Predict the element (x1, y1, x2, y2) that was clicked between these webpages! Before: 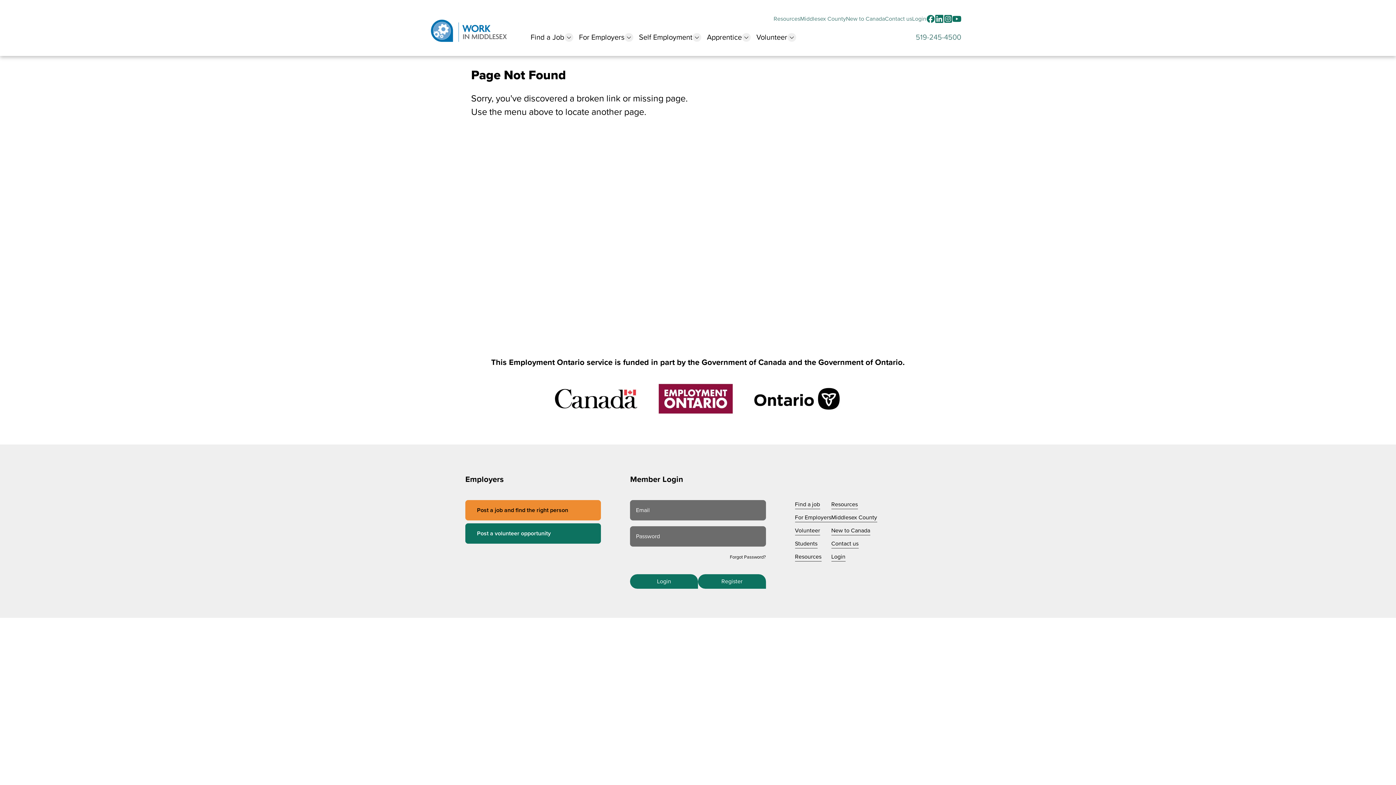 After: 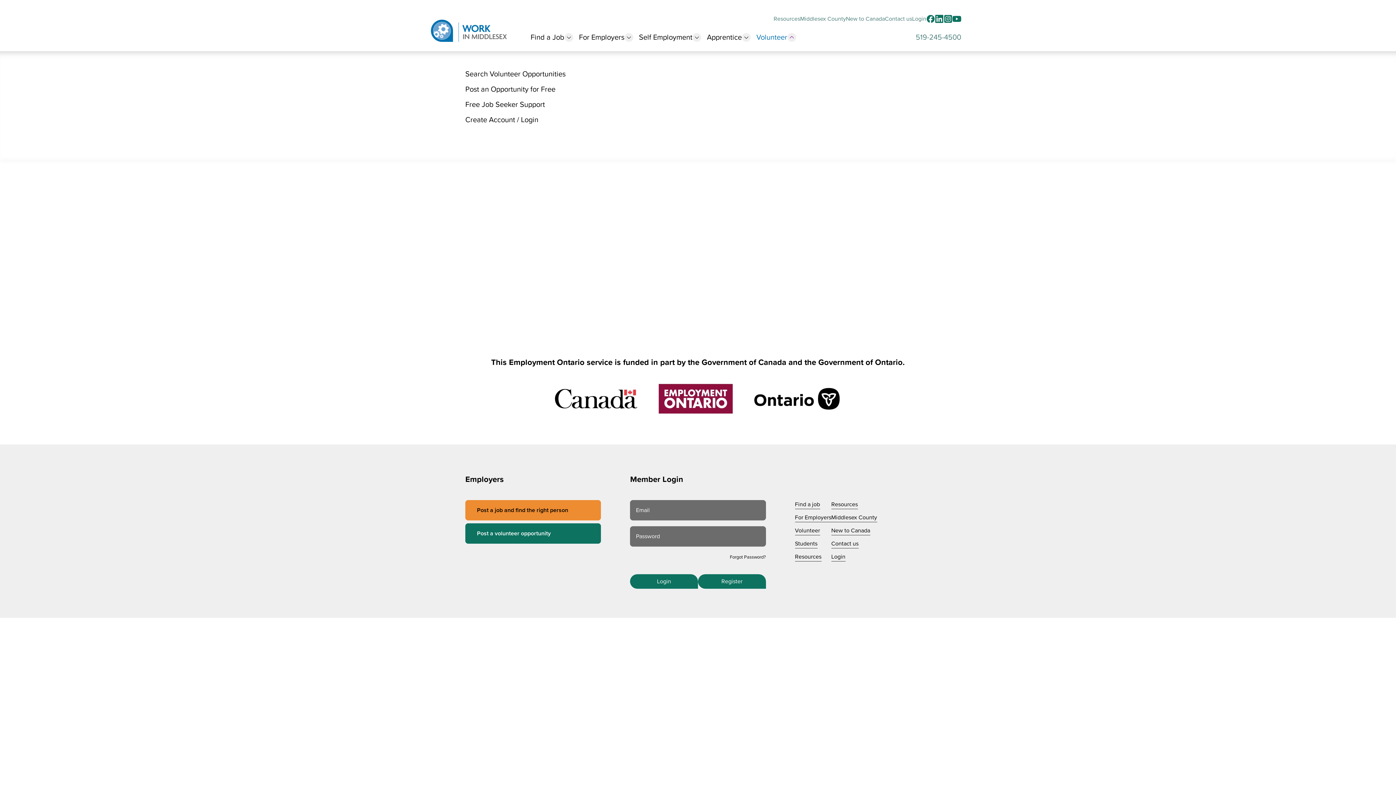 Action: bbox: (787, 33, 796, 41) label: show submenu